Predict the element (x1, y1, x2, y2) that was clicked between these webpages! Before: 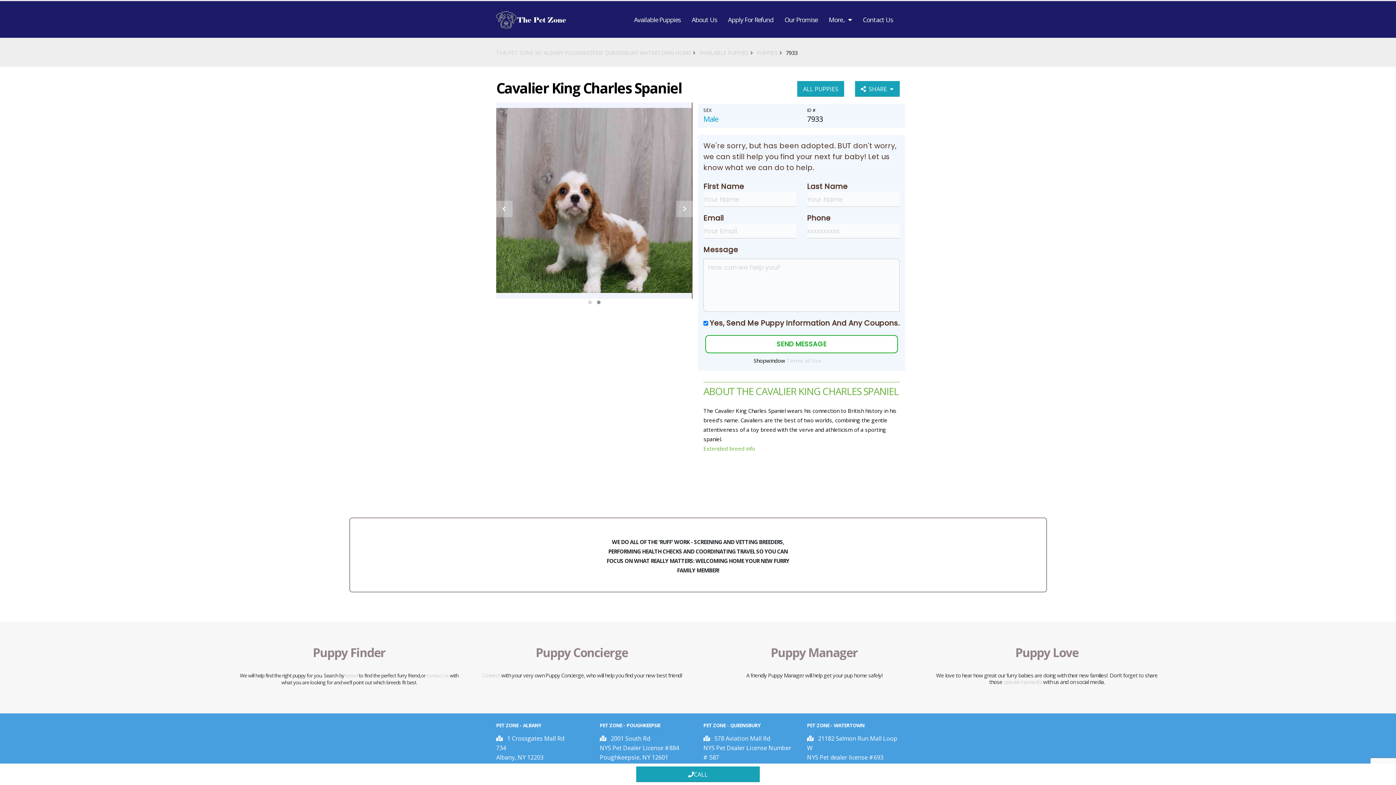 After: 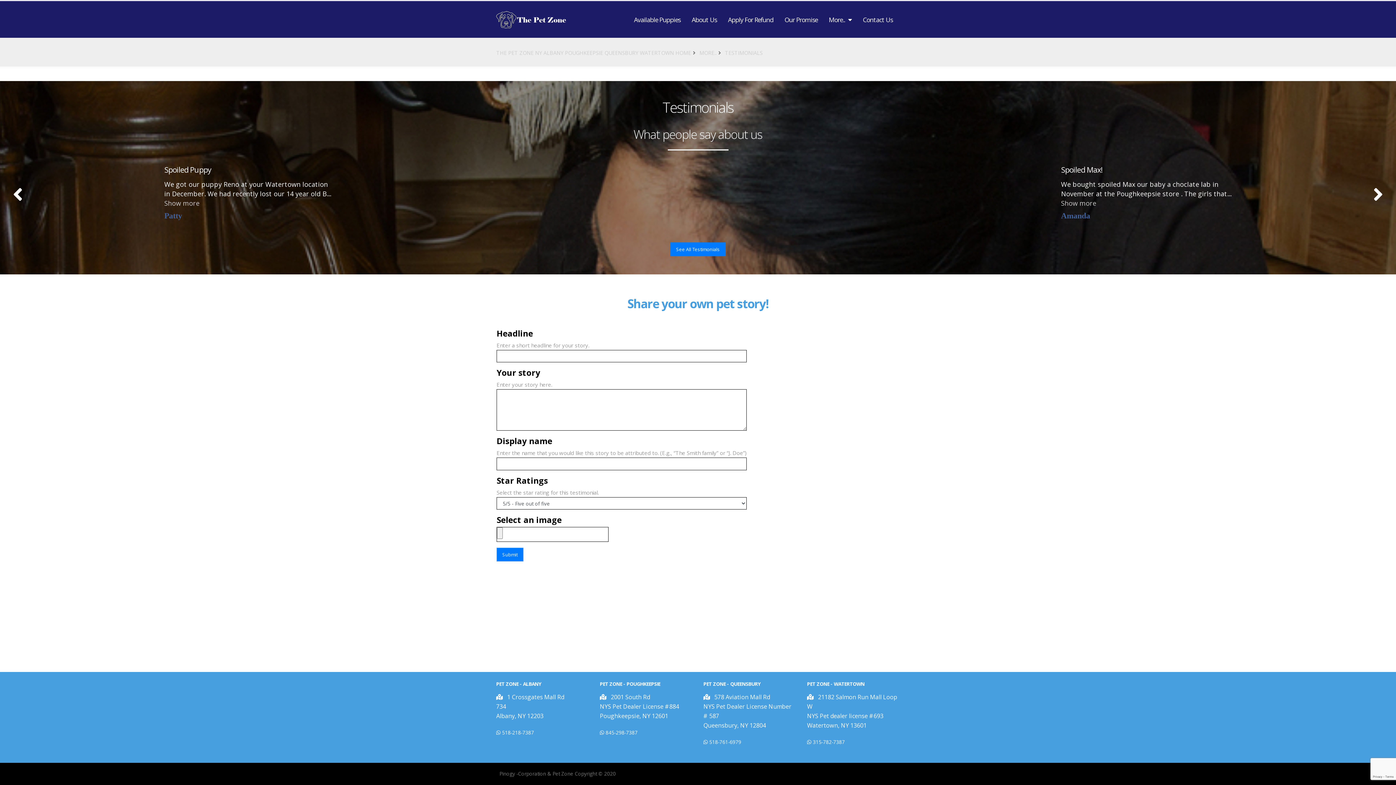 Action: label: More.. bbox: (823, 1, 857, 37)